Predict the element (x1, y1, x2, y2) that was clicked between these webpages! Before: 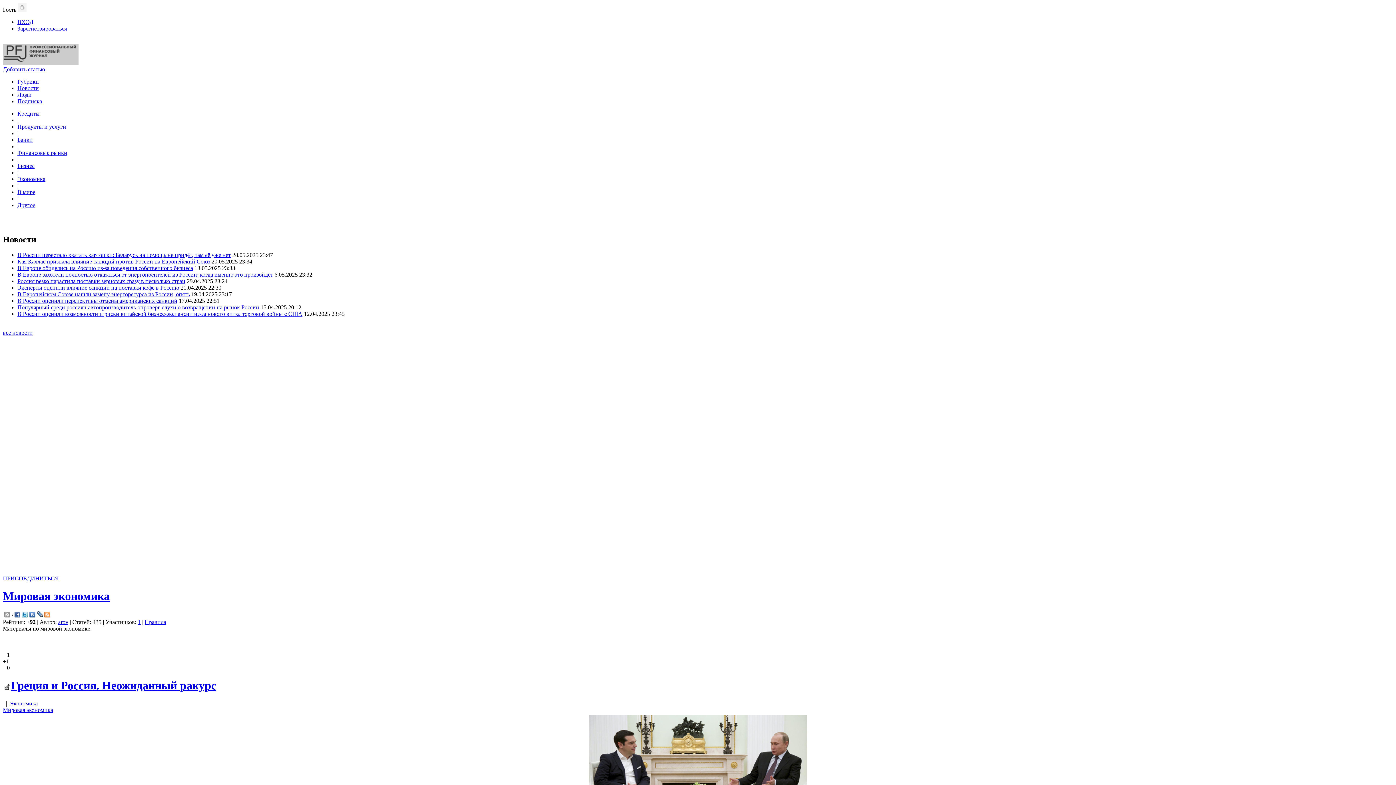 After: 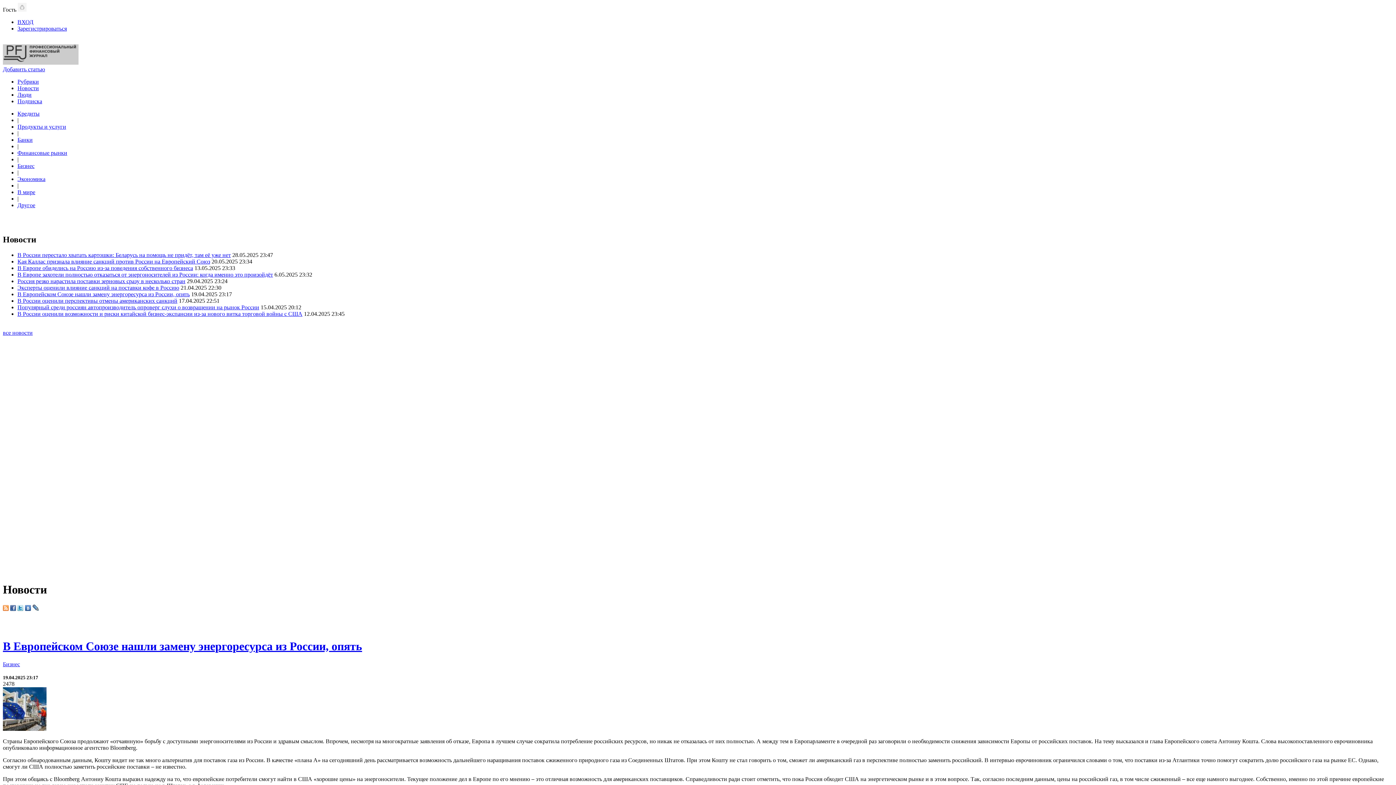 Action: label: В Европейском Союзе нашли замену энергоресурса из России, опять bbox: (17, 291, 189, 297)